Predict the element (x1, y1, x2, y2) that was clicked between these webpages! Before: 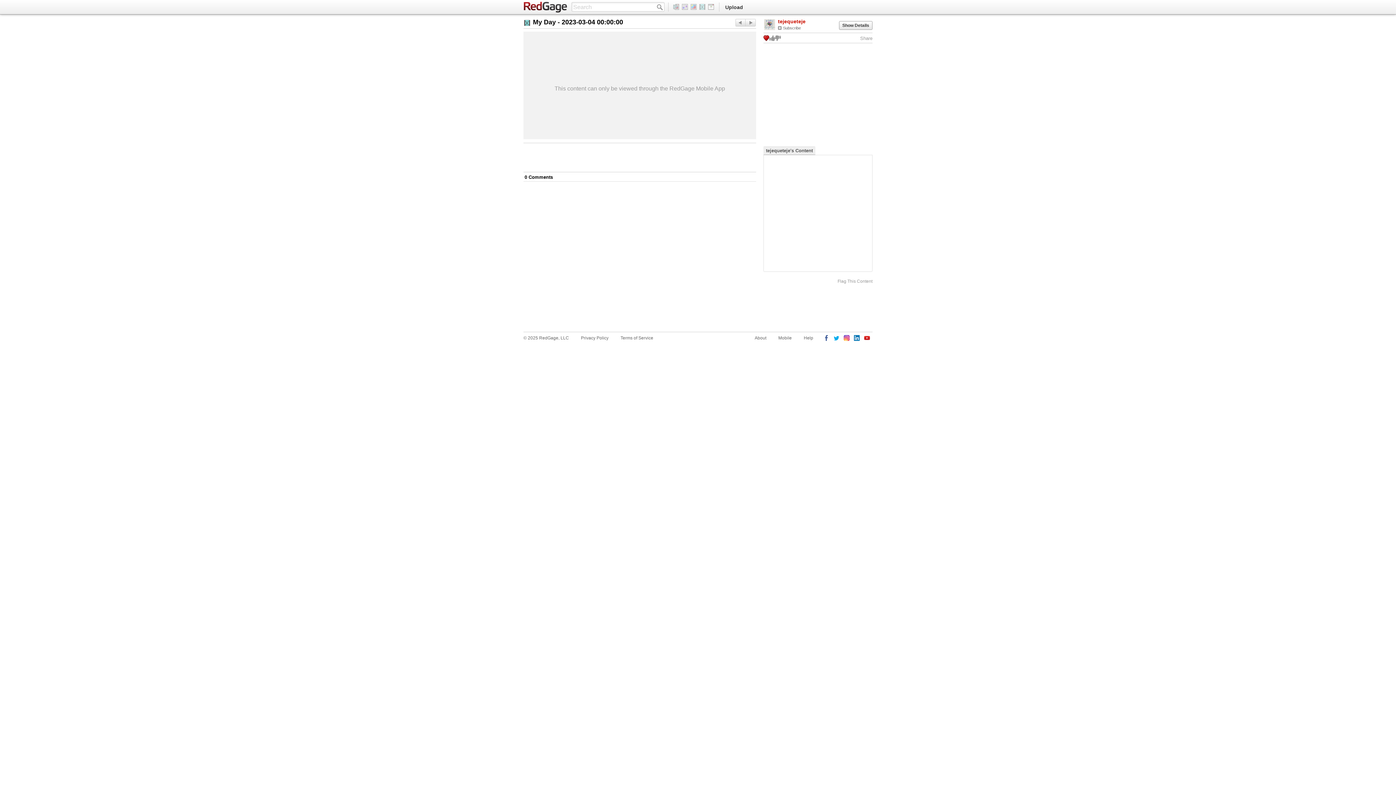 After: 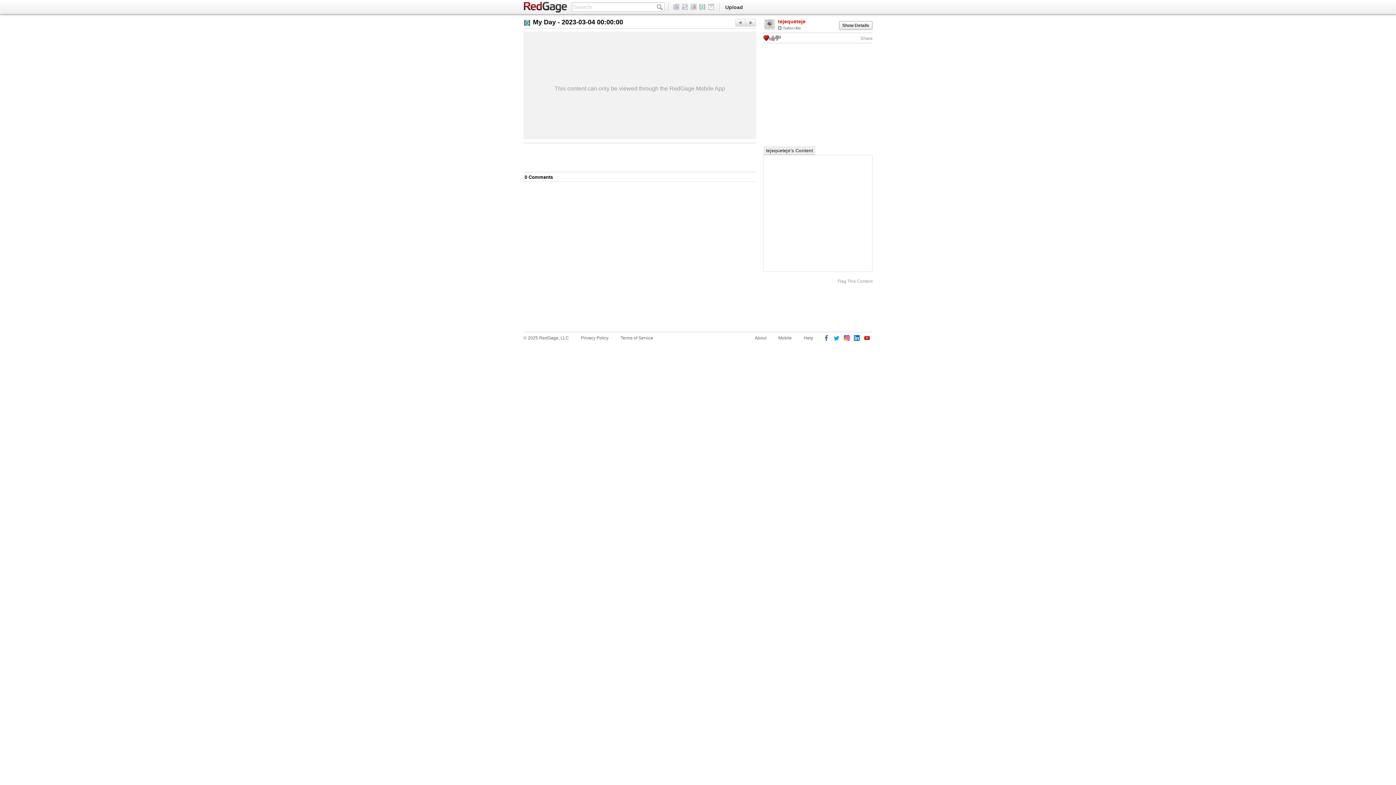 Action: bbox: (775, 35, 781, 41)